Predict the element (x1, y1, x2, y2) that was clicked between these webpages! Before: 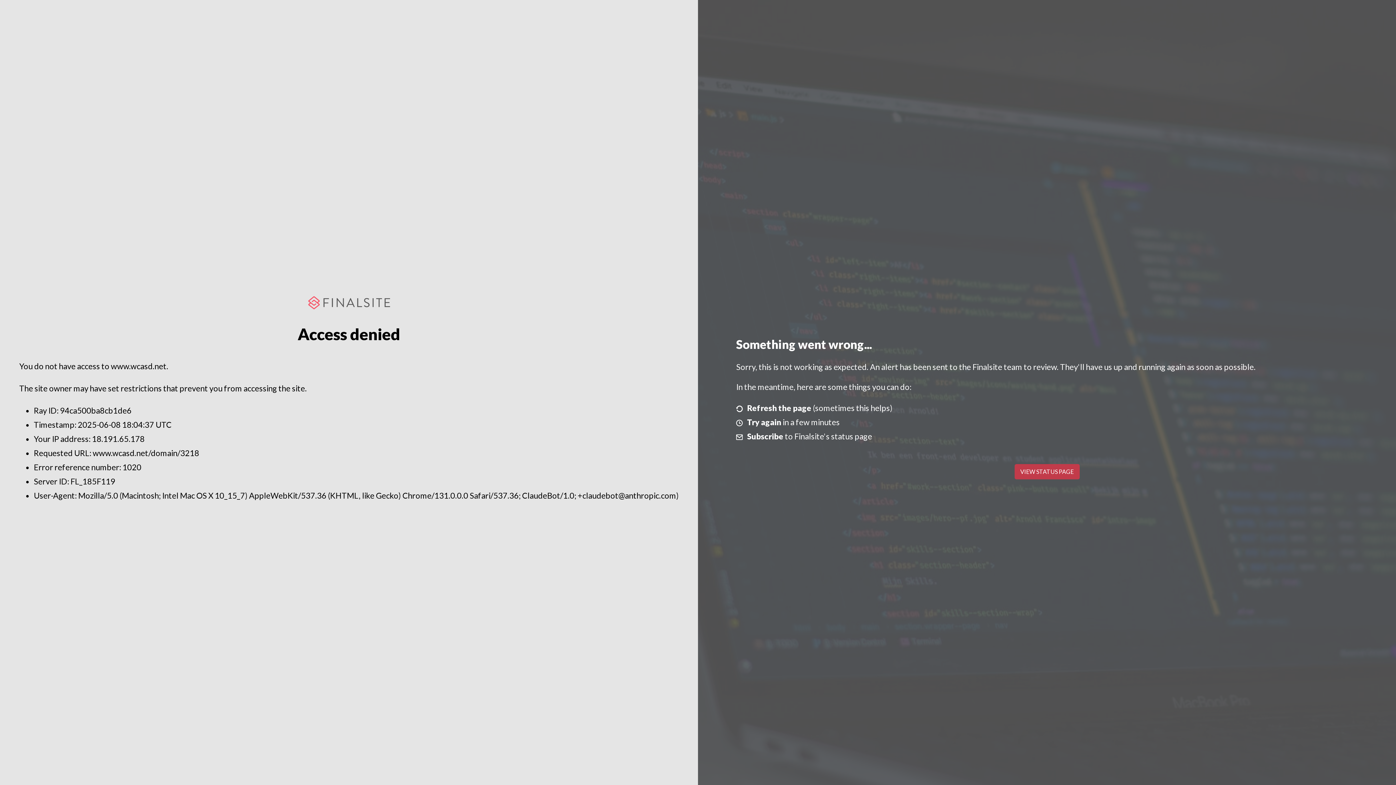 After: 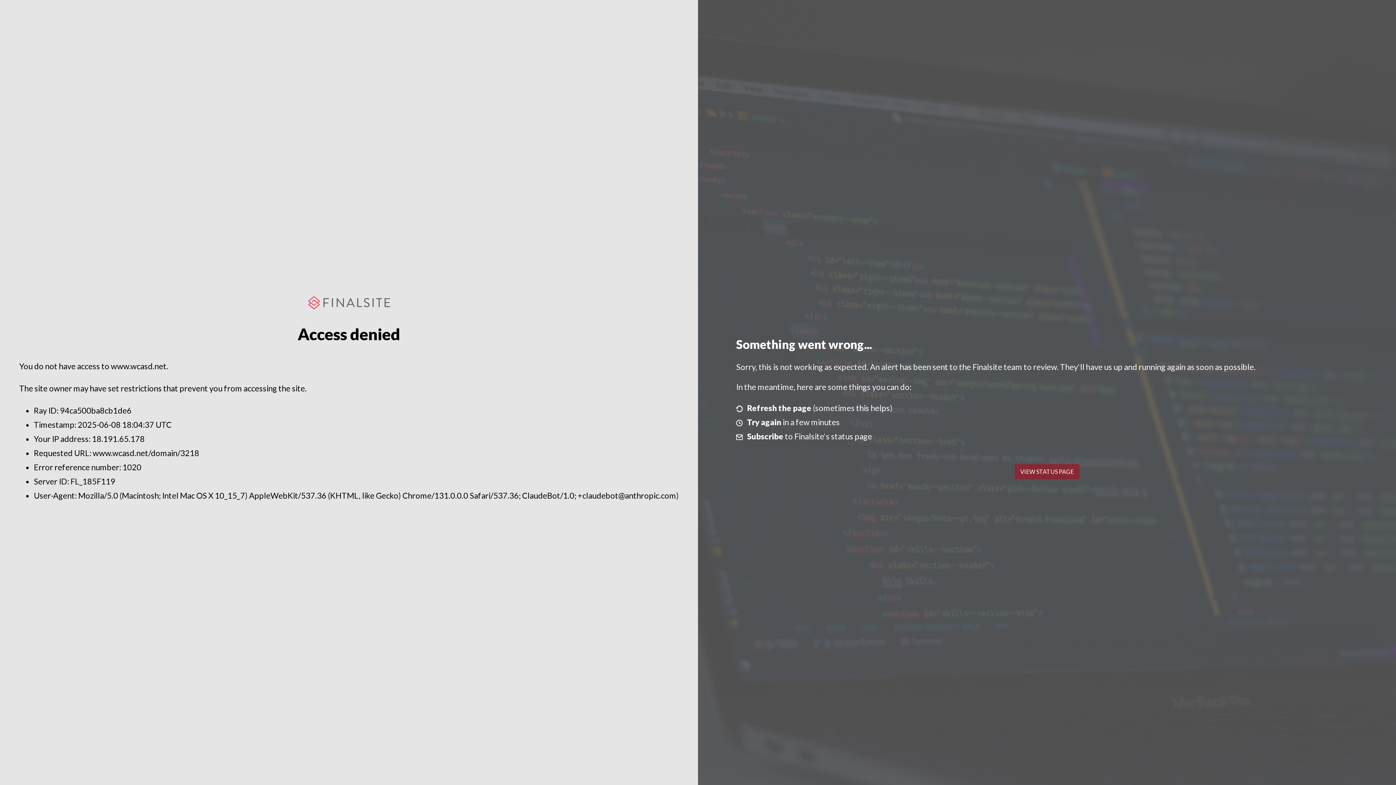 Action: bbox: (1014, 464, 1079, 479) label: VIEW STATUS PAGE